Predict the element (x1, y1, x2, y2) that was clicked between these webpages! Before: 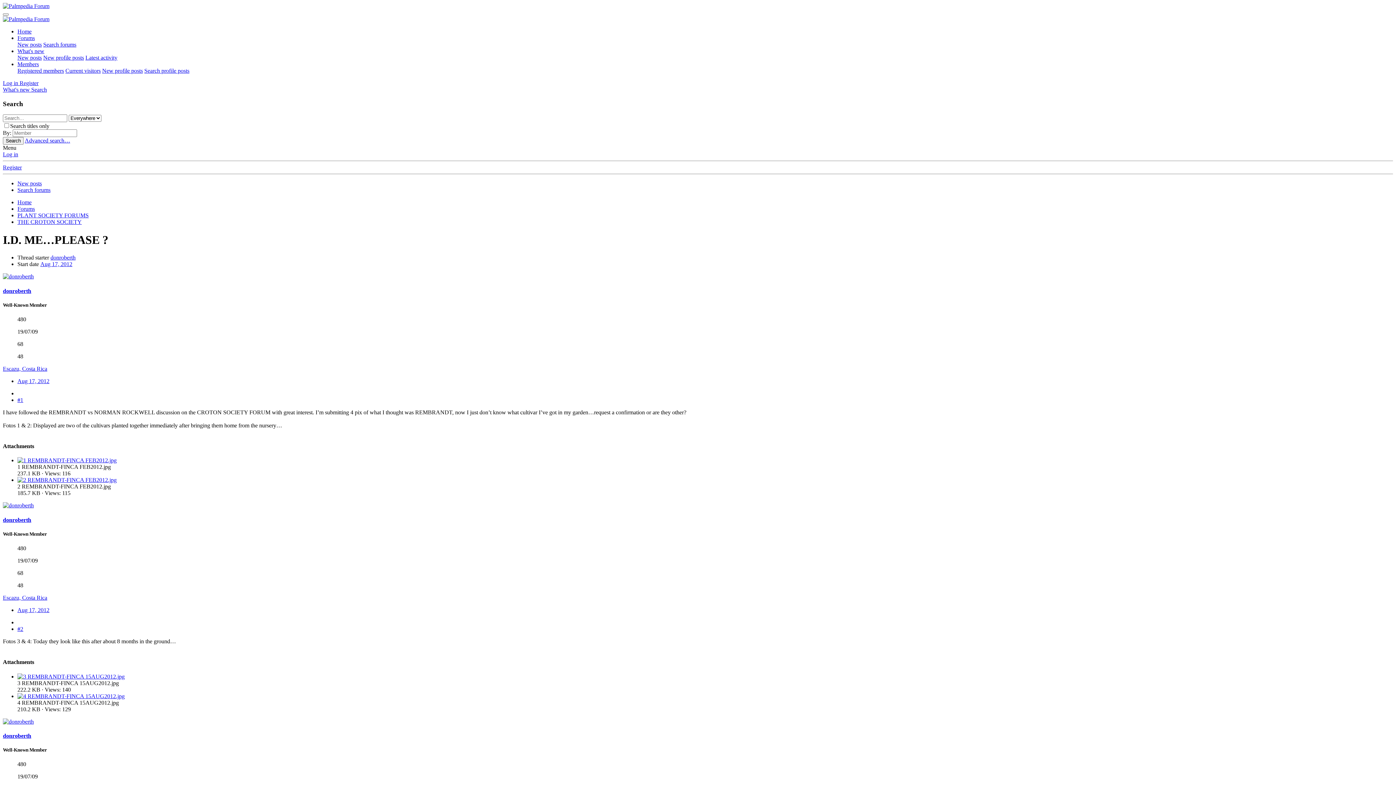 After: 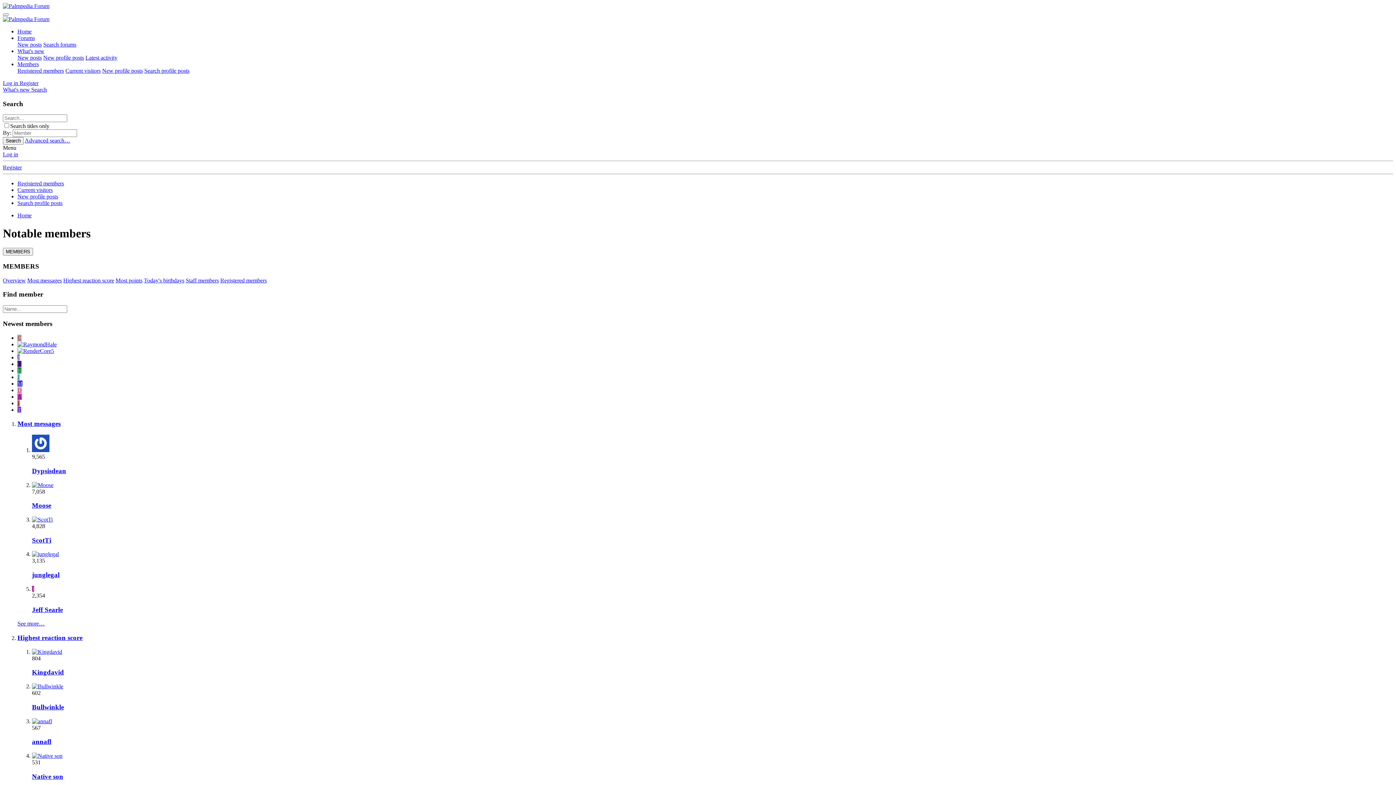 Action: label: Members bbox: (17, 61, 38, 67)